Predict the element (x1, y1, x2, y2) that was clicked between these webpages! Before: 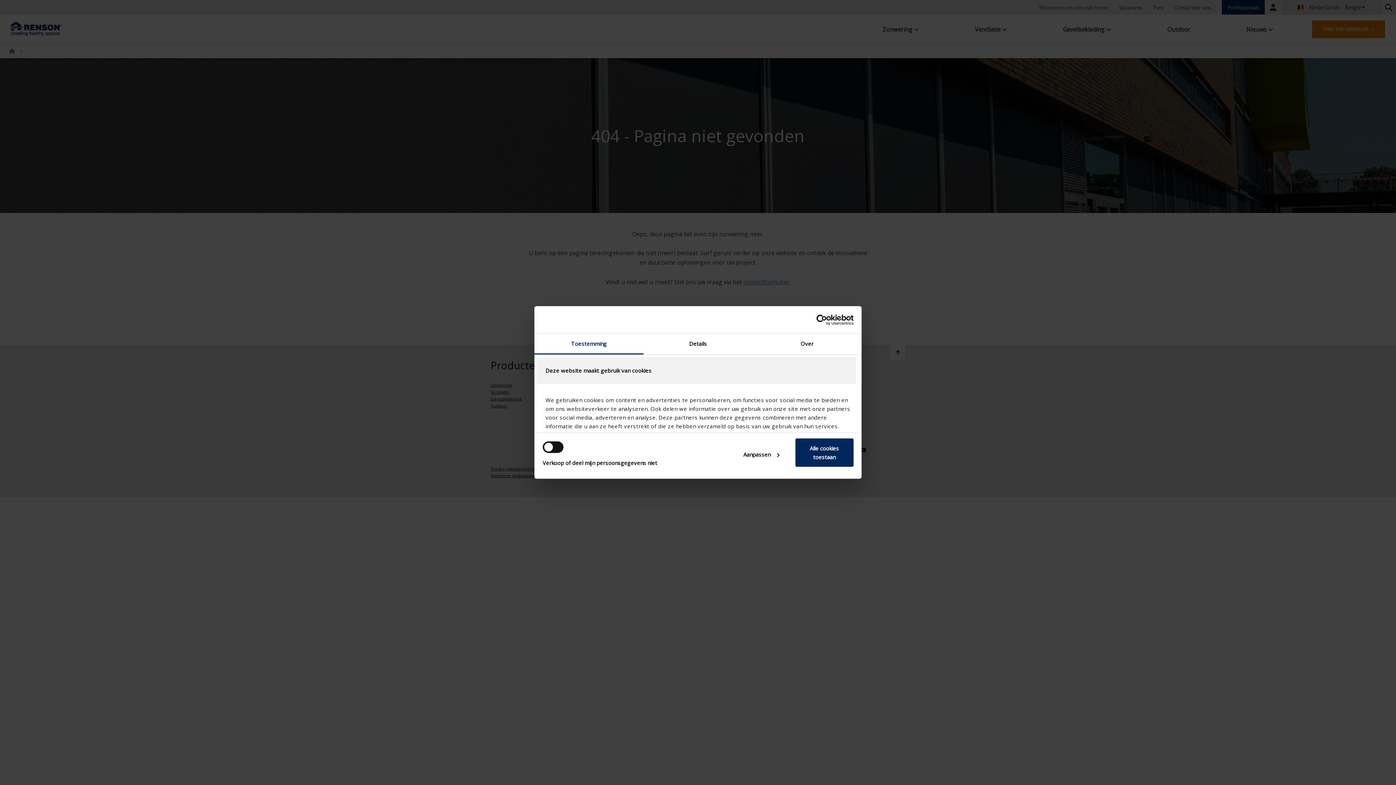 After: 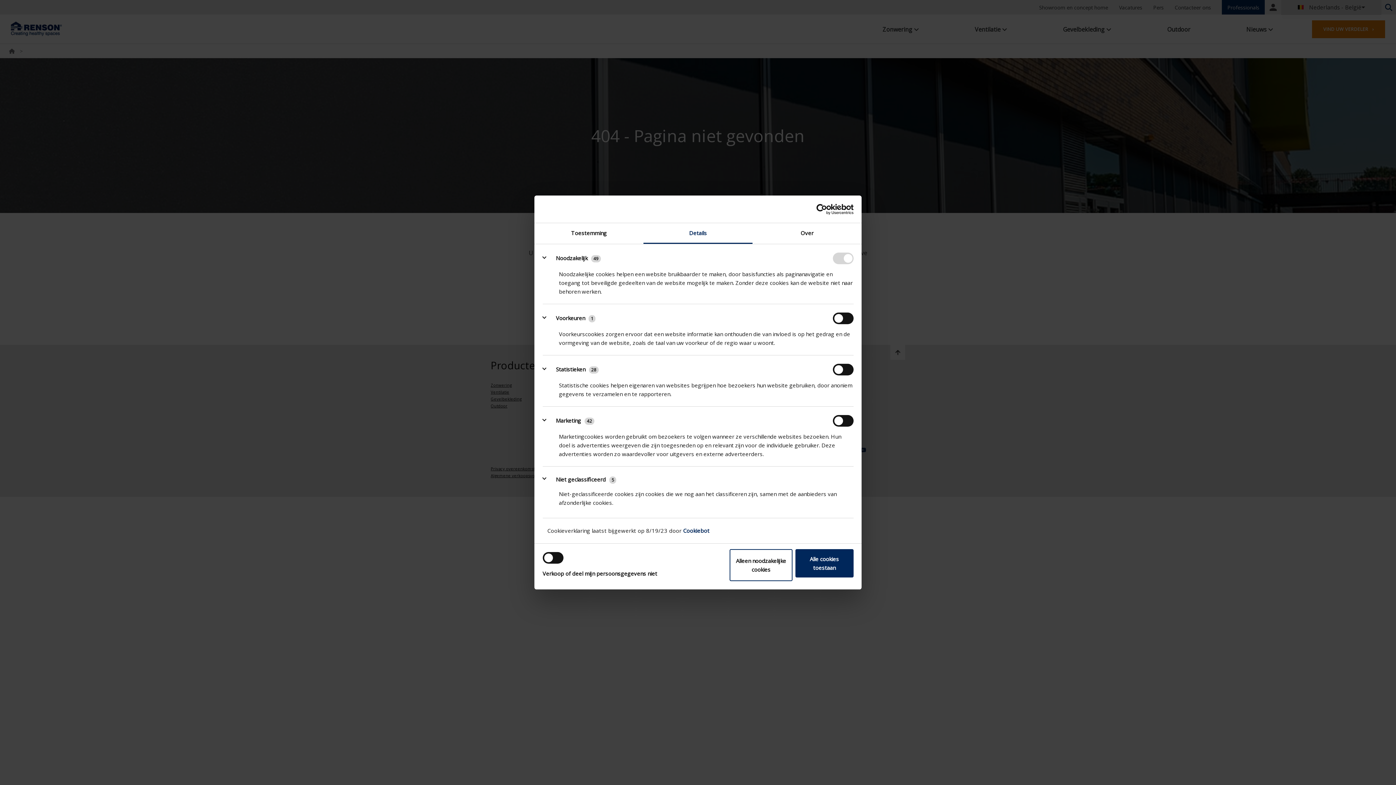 Action: bbox: (729, 438, 792, 470) label: Aanpassen